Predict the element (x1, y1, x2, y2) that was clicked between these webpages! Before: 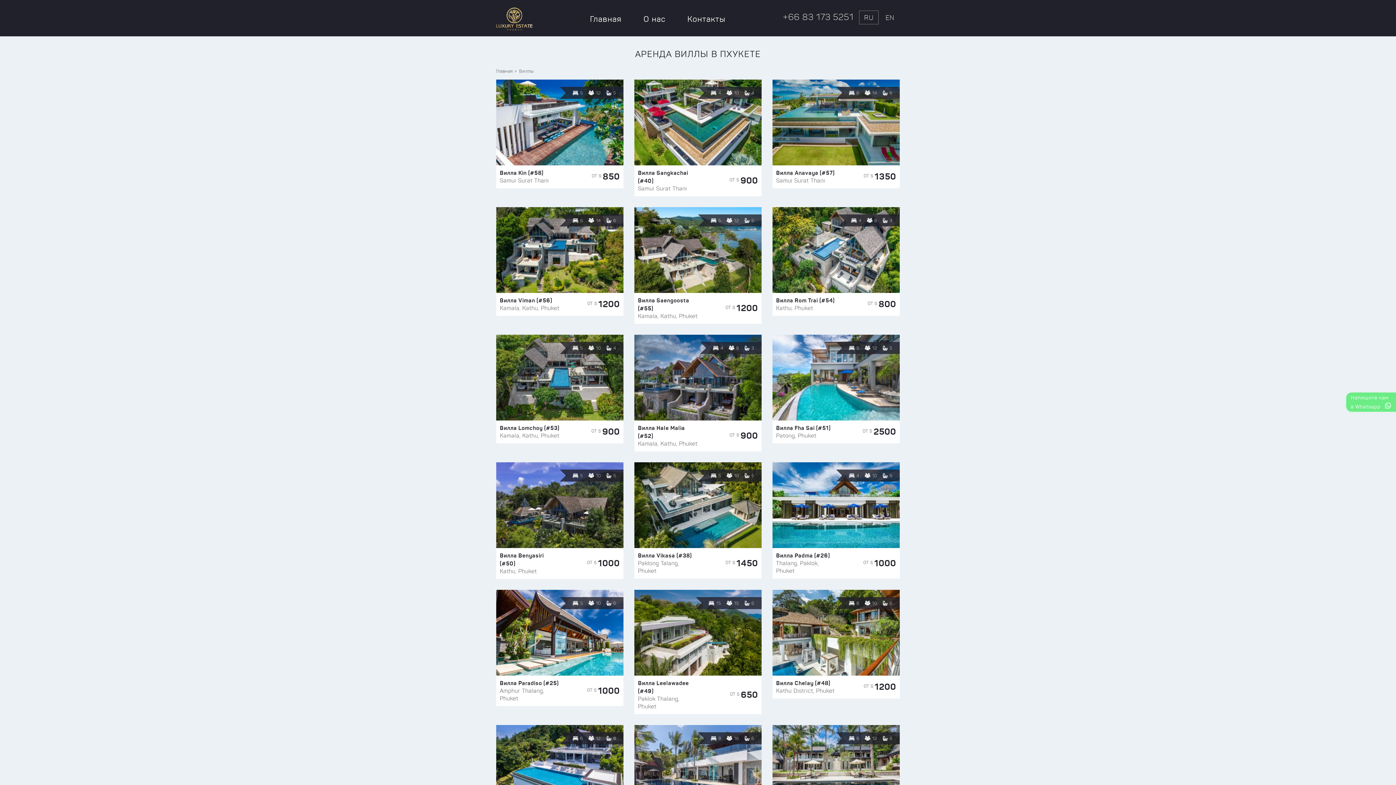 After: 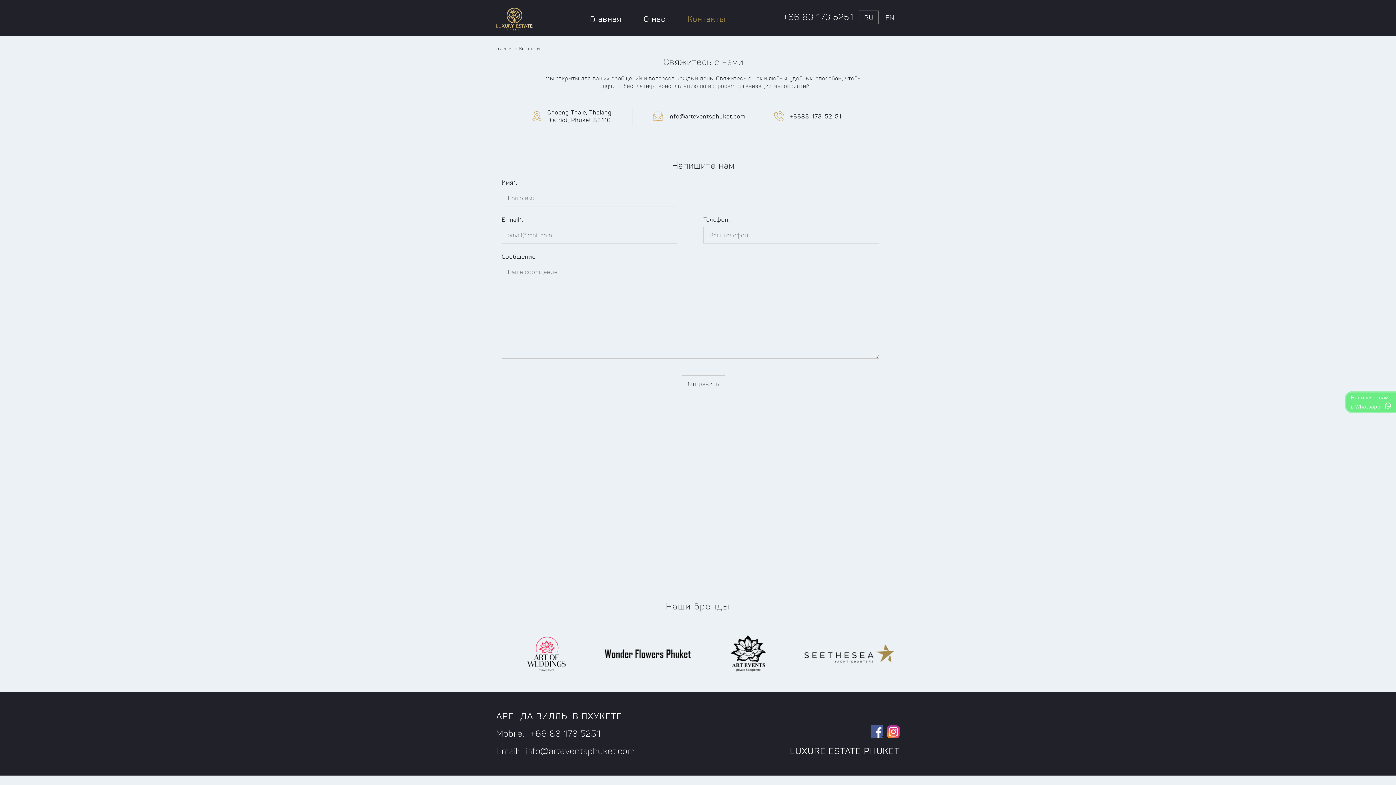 Action: bbox: (685, 12, 727, 25) label: Контакты